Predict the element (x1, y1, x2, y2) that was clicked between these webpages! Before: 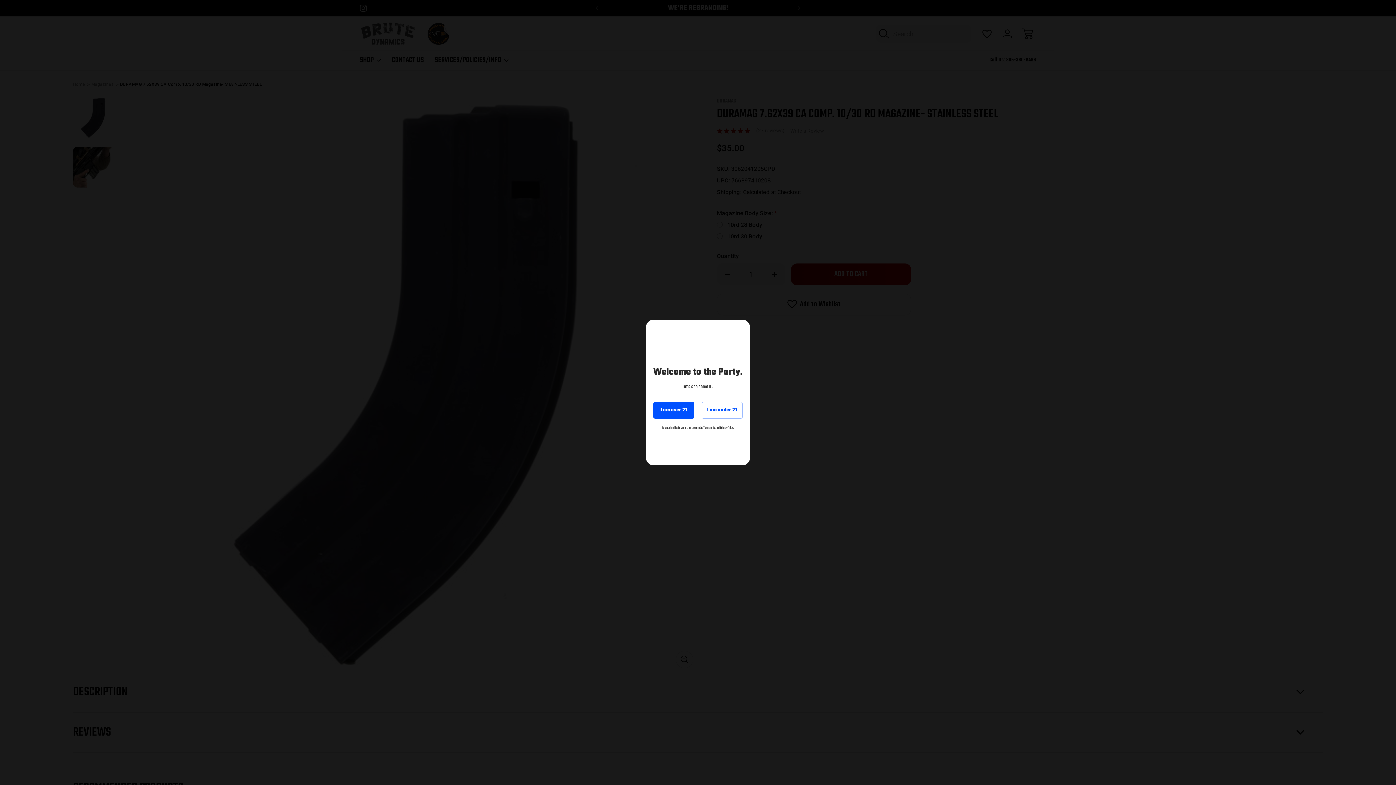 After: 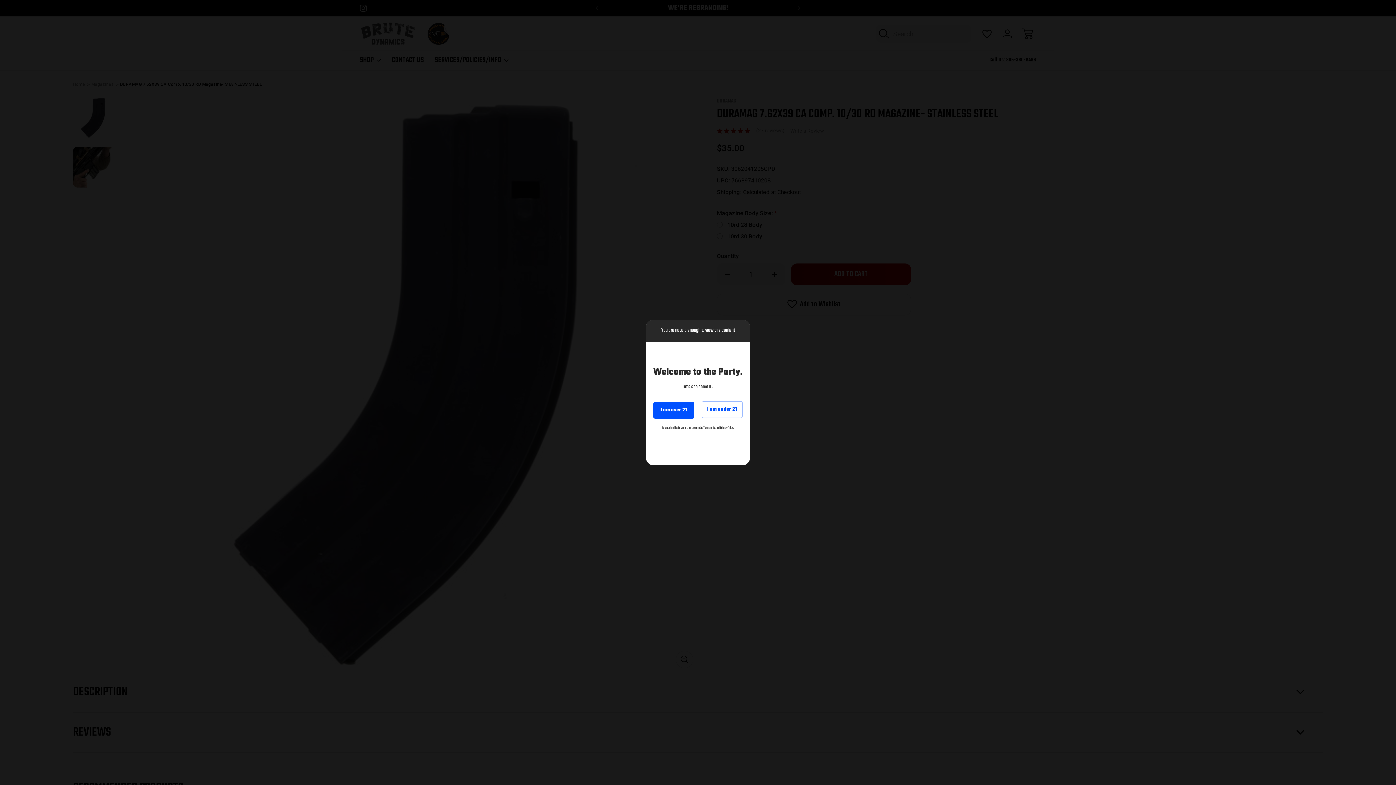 Action: label: I am under 21 bbox: (701, 402, 742, 418)